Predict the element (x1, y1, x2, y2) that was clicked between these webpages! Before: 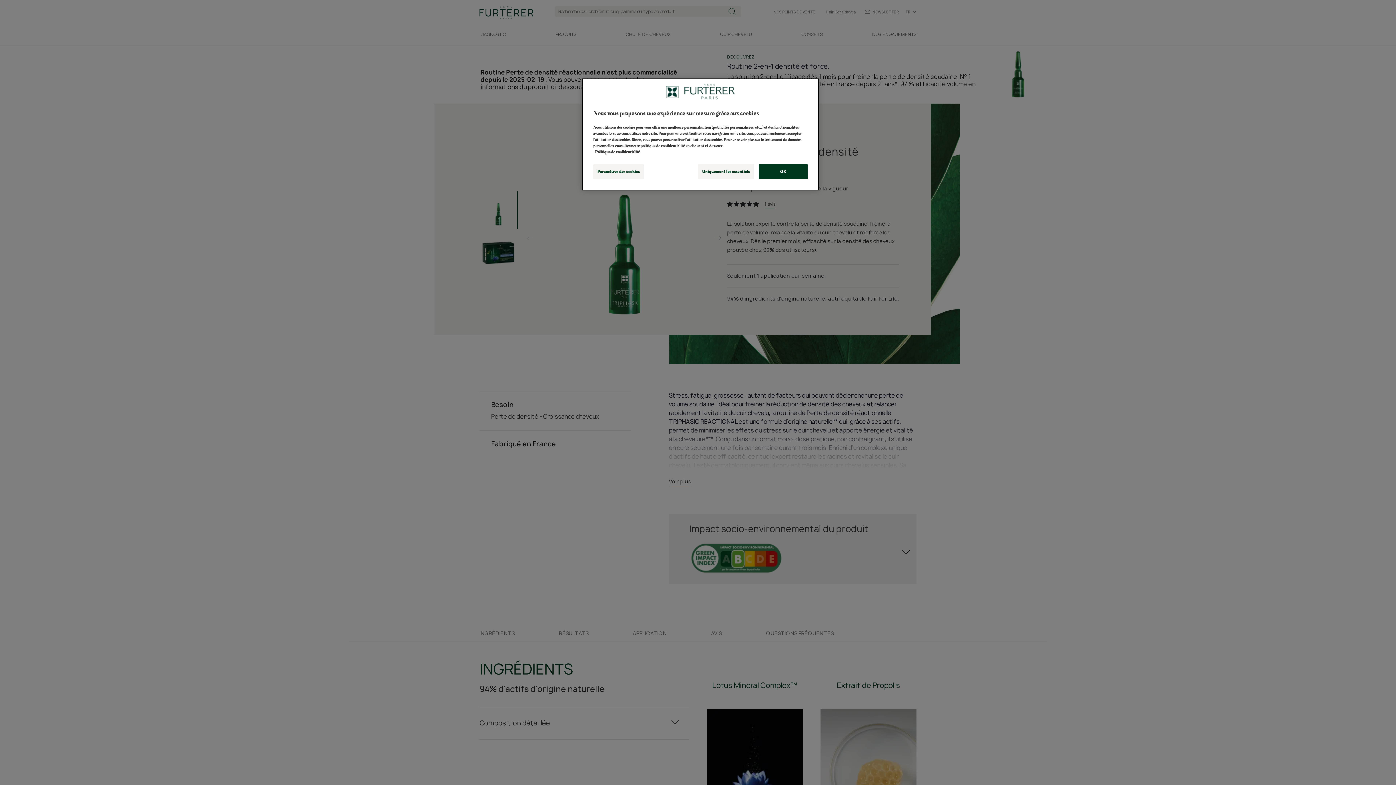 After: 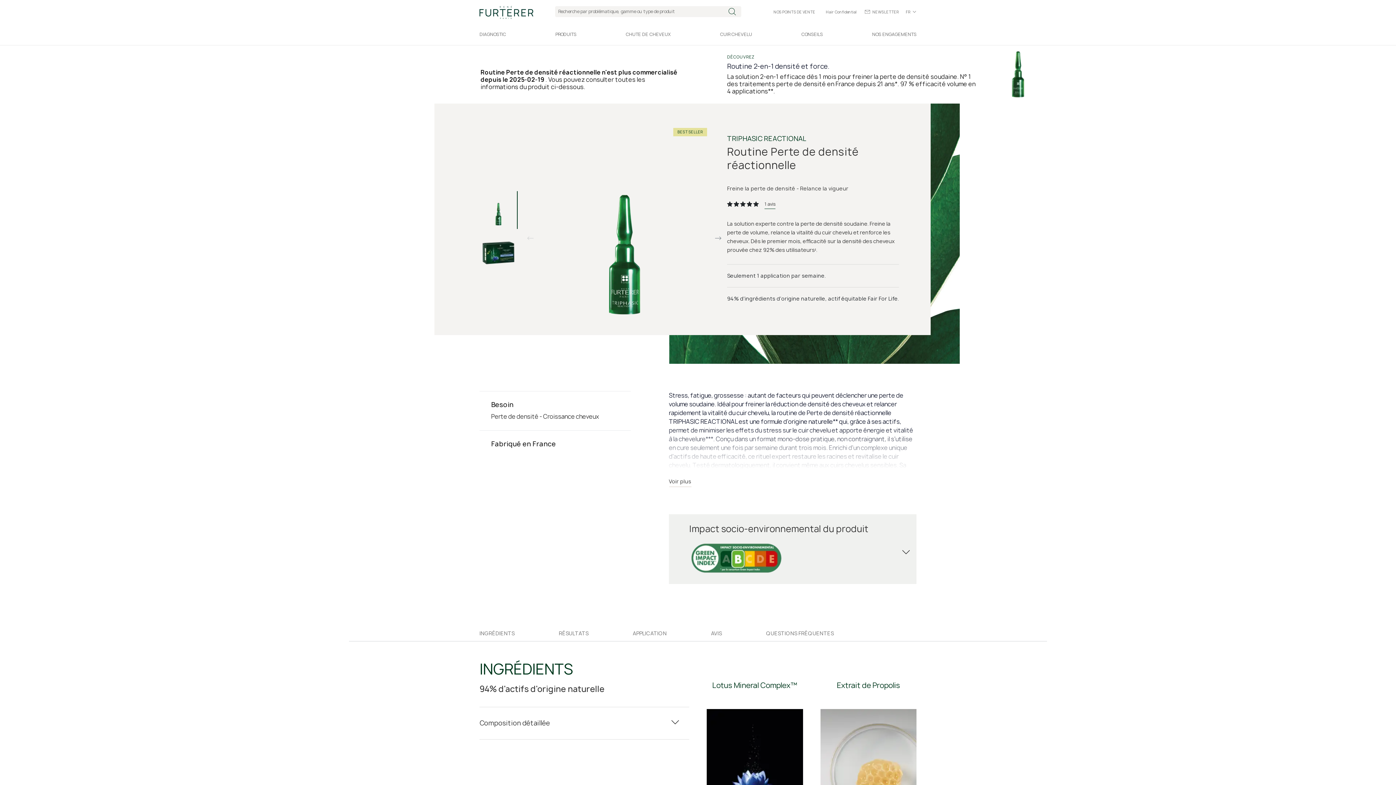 Action: bbox: (698, 164, 754, 179) label: Uniquement les essentiels